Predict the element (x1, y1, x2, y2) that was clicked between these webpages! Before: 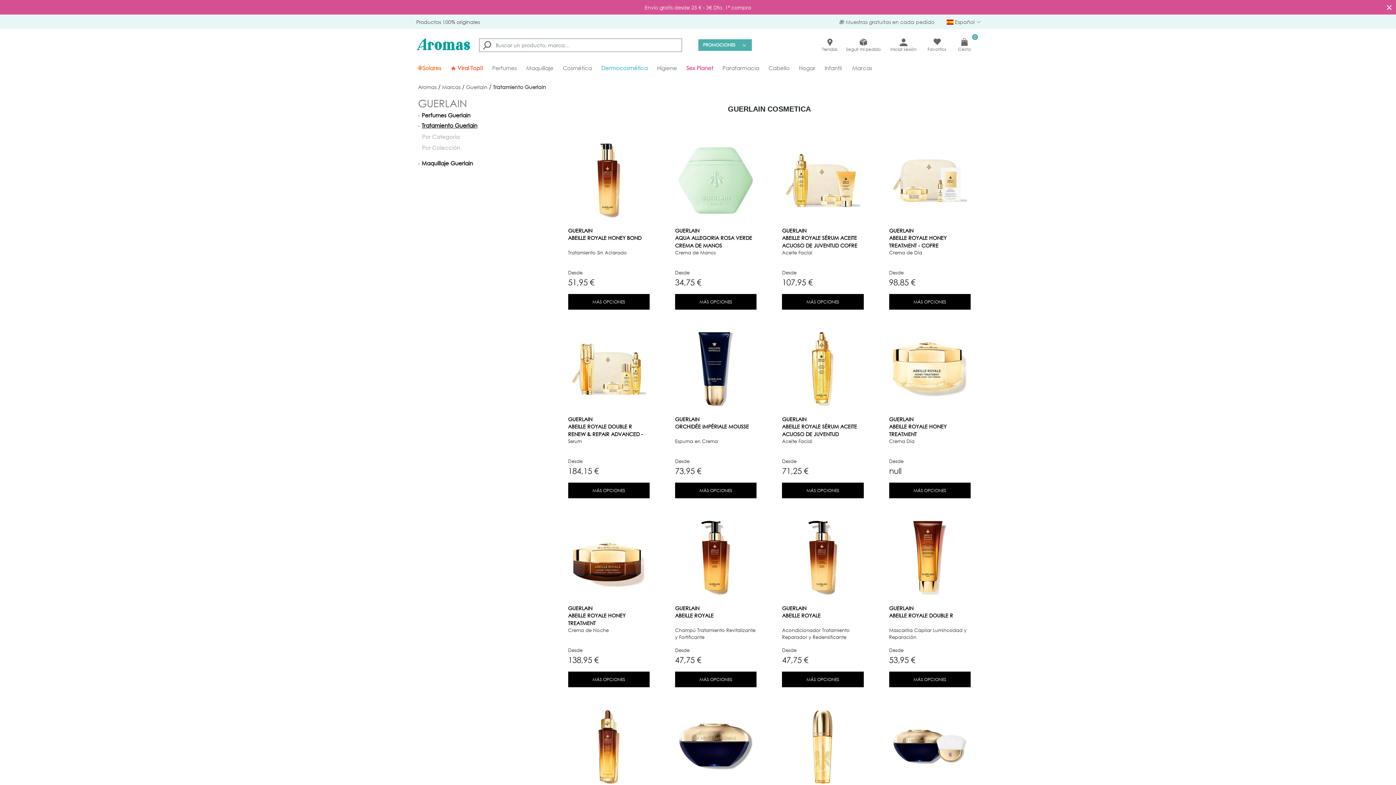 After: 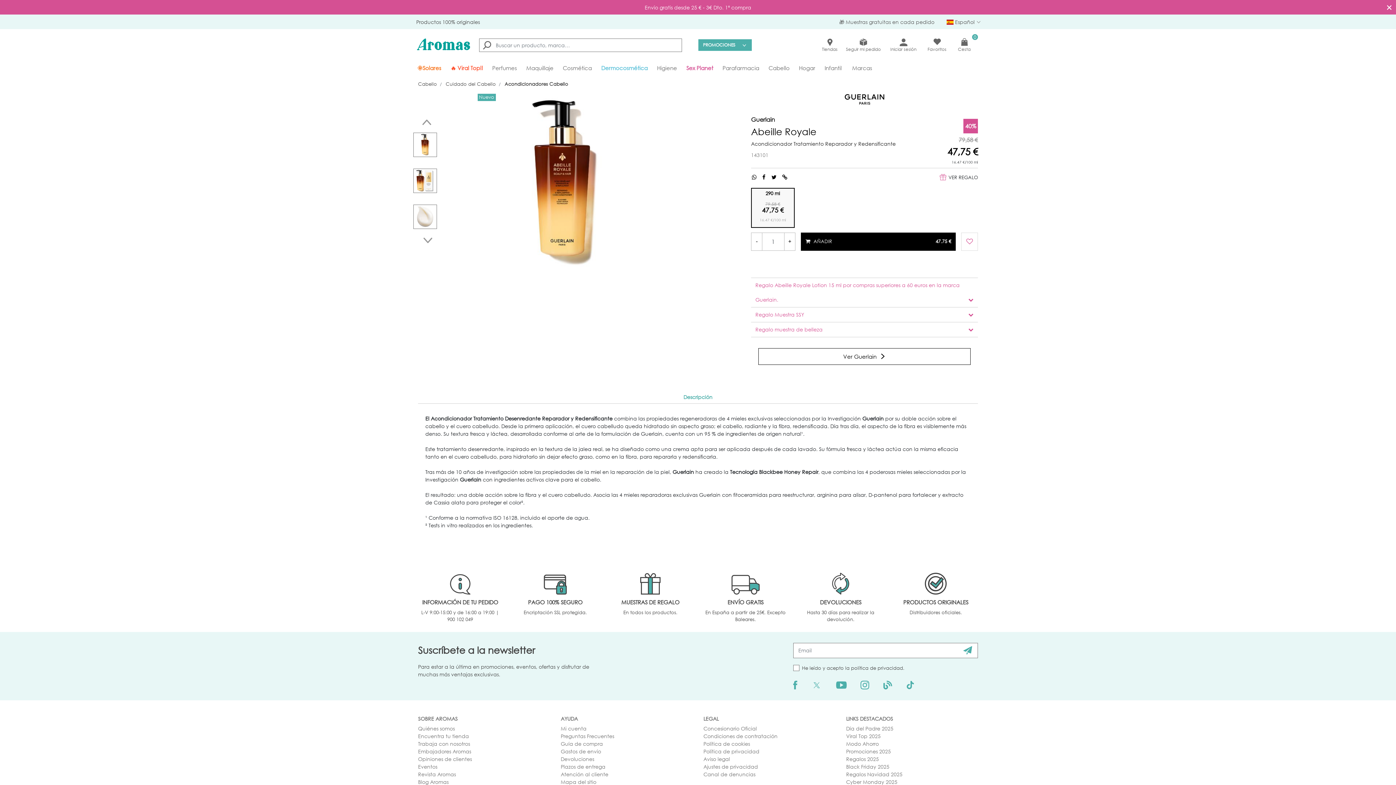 Action: bbox: (782, 671, 863, 687) label: MÁS OPCIONES